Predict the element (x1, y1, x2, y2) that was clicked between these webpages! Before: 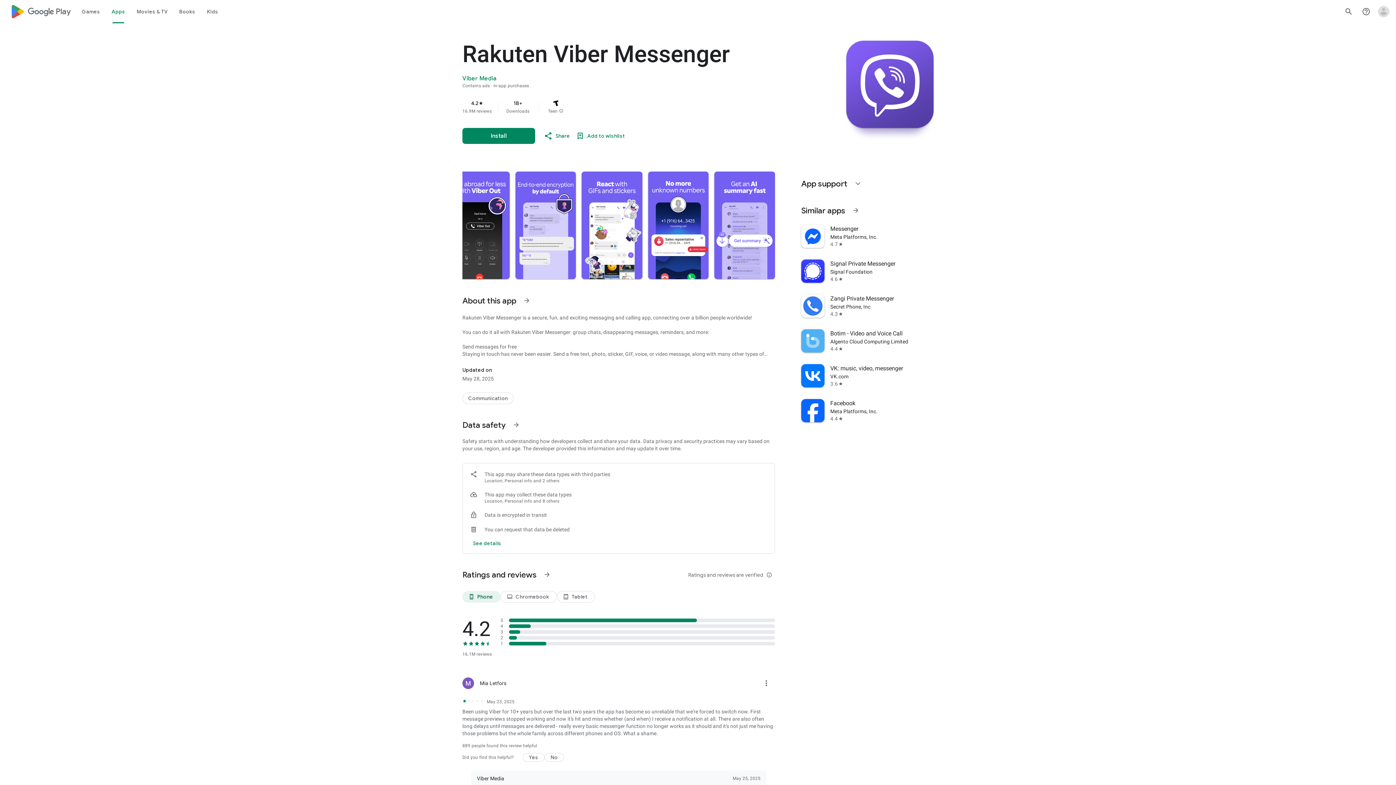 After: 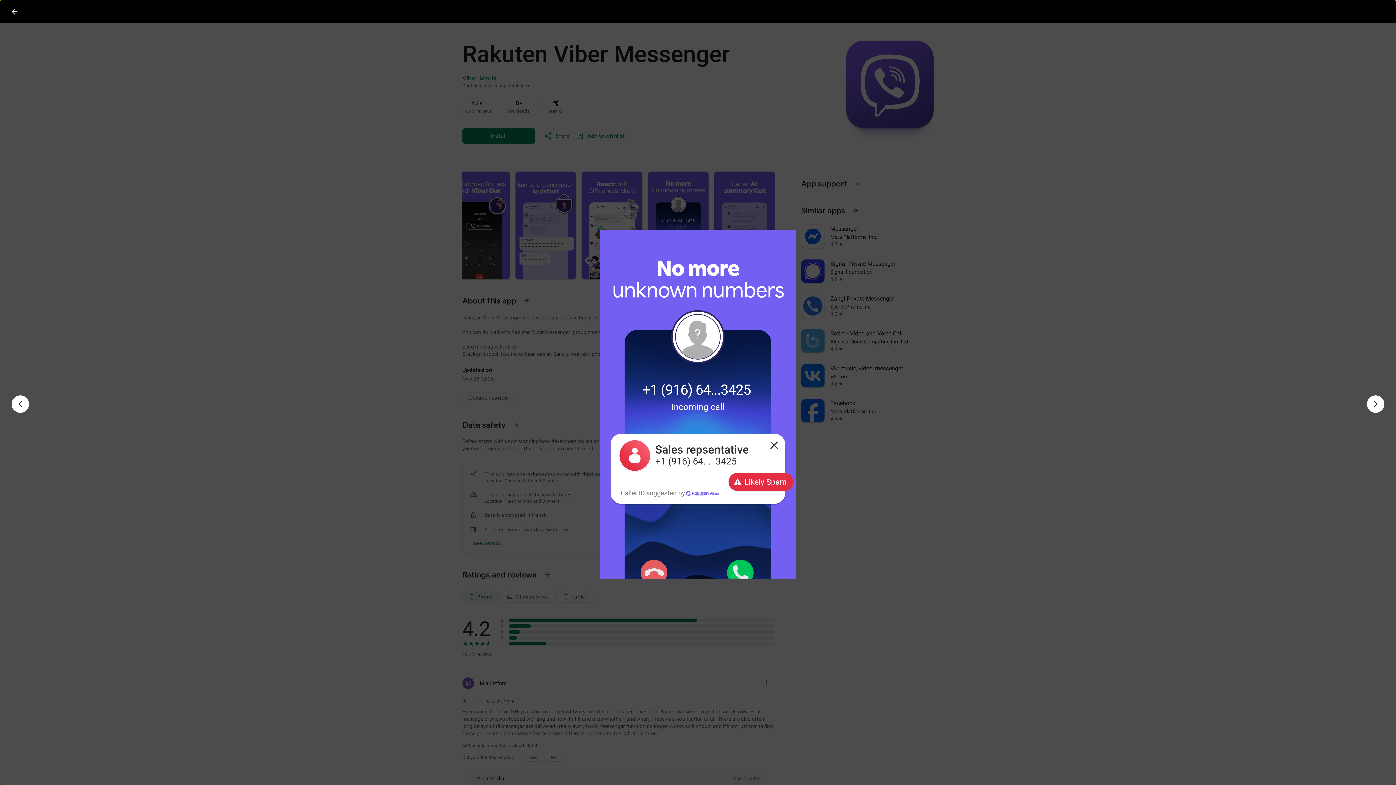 Action: bbox: (648, 171, 708, 279)